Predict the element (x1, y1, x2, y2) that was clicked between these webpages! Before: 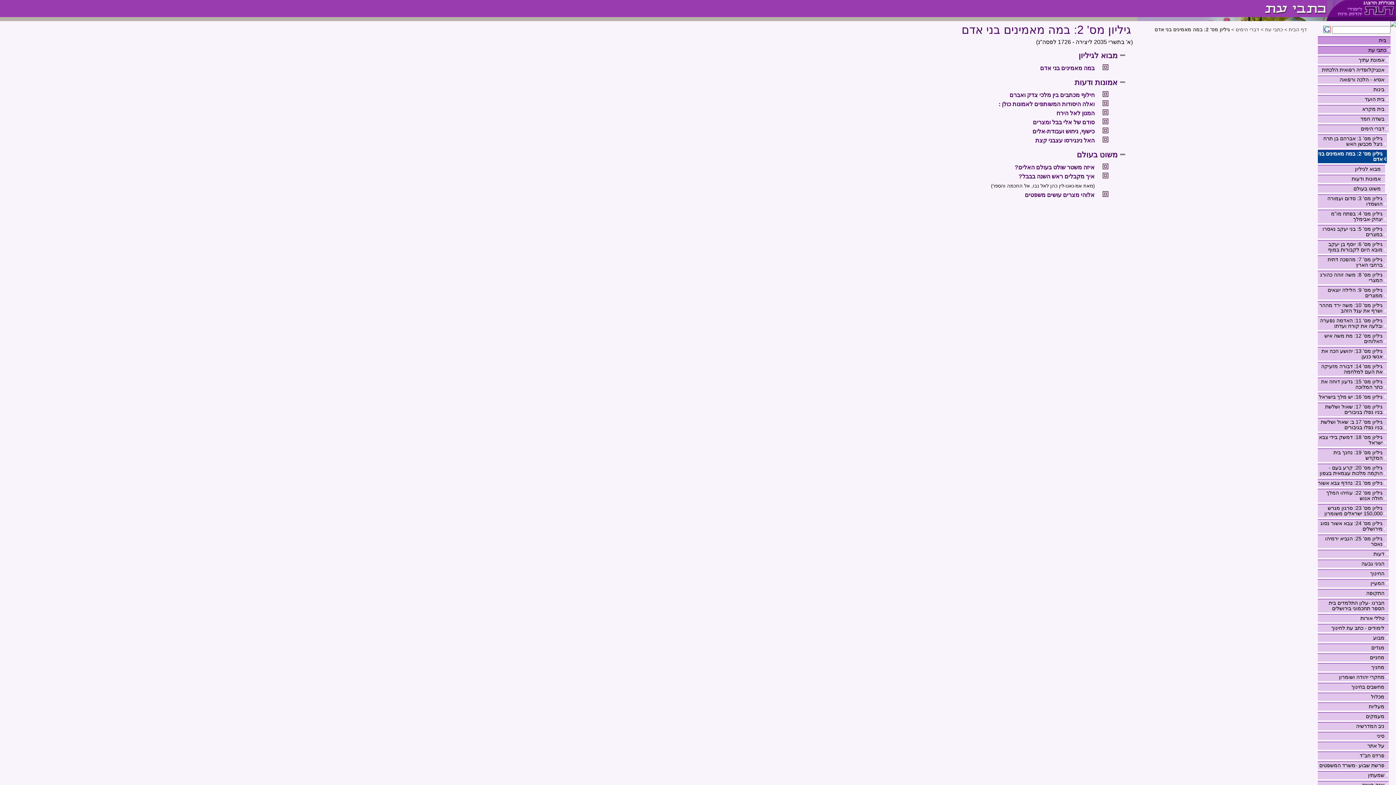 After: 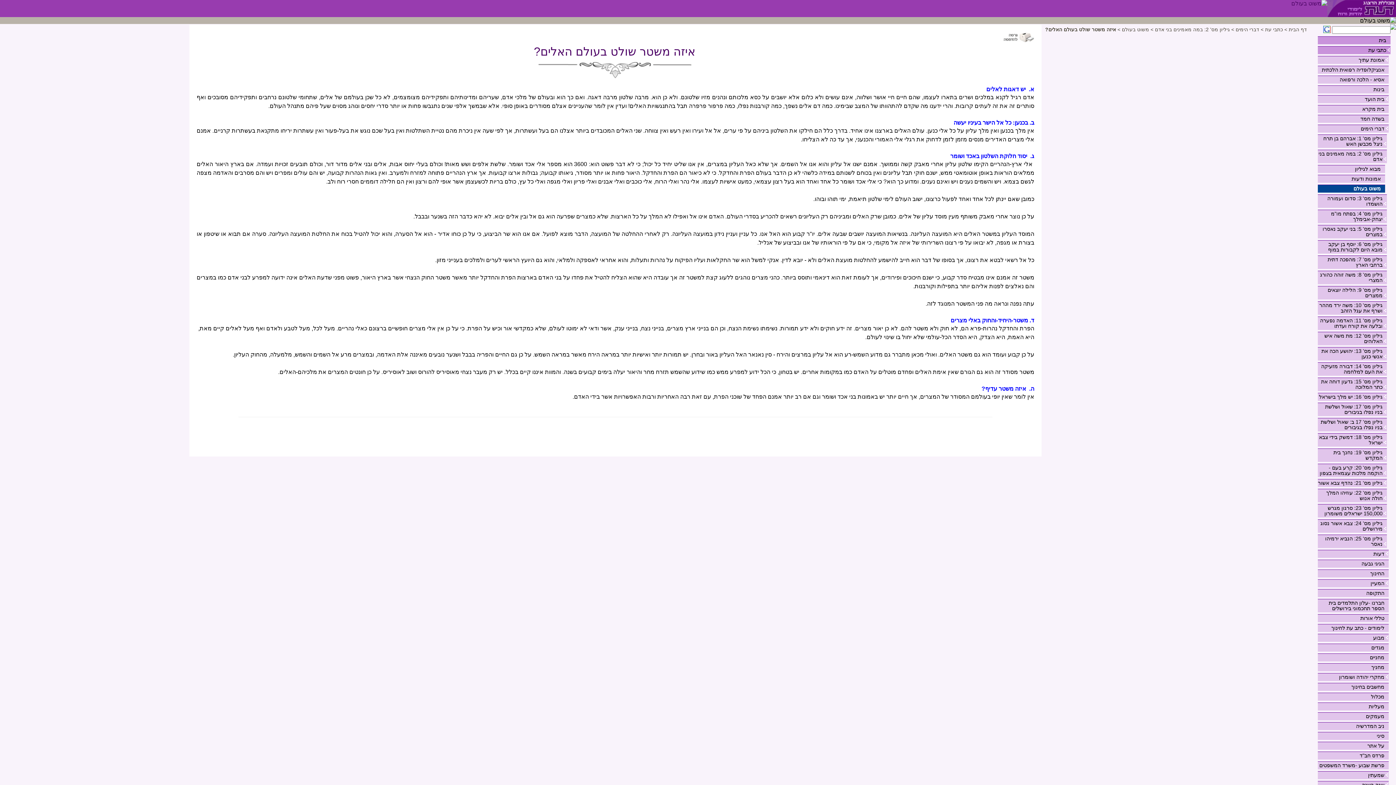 Action: label: איזה משטר שולט בעולם האלים? bbox: (1014, 164, 1094, 170)